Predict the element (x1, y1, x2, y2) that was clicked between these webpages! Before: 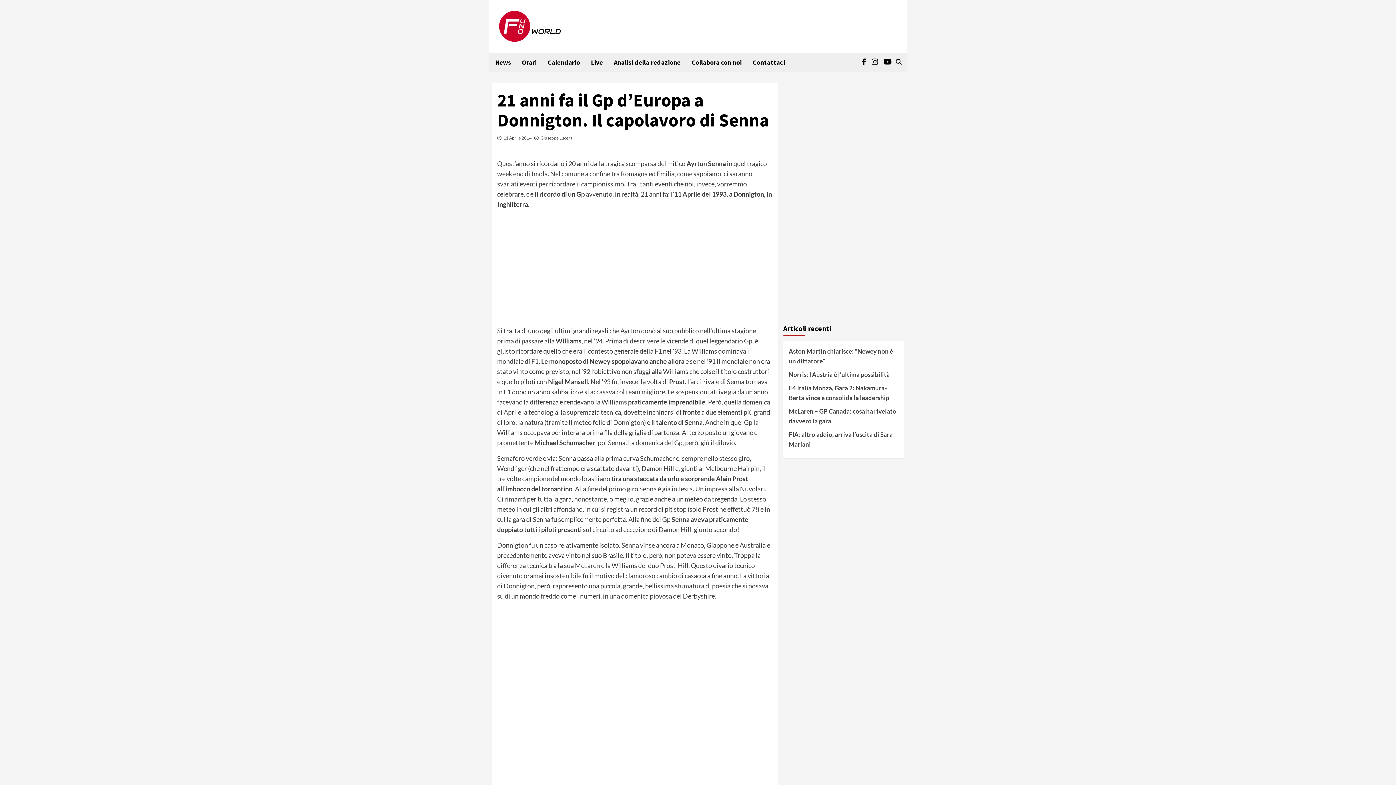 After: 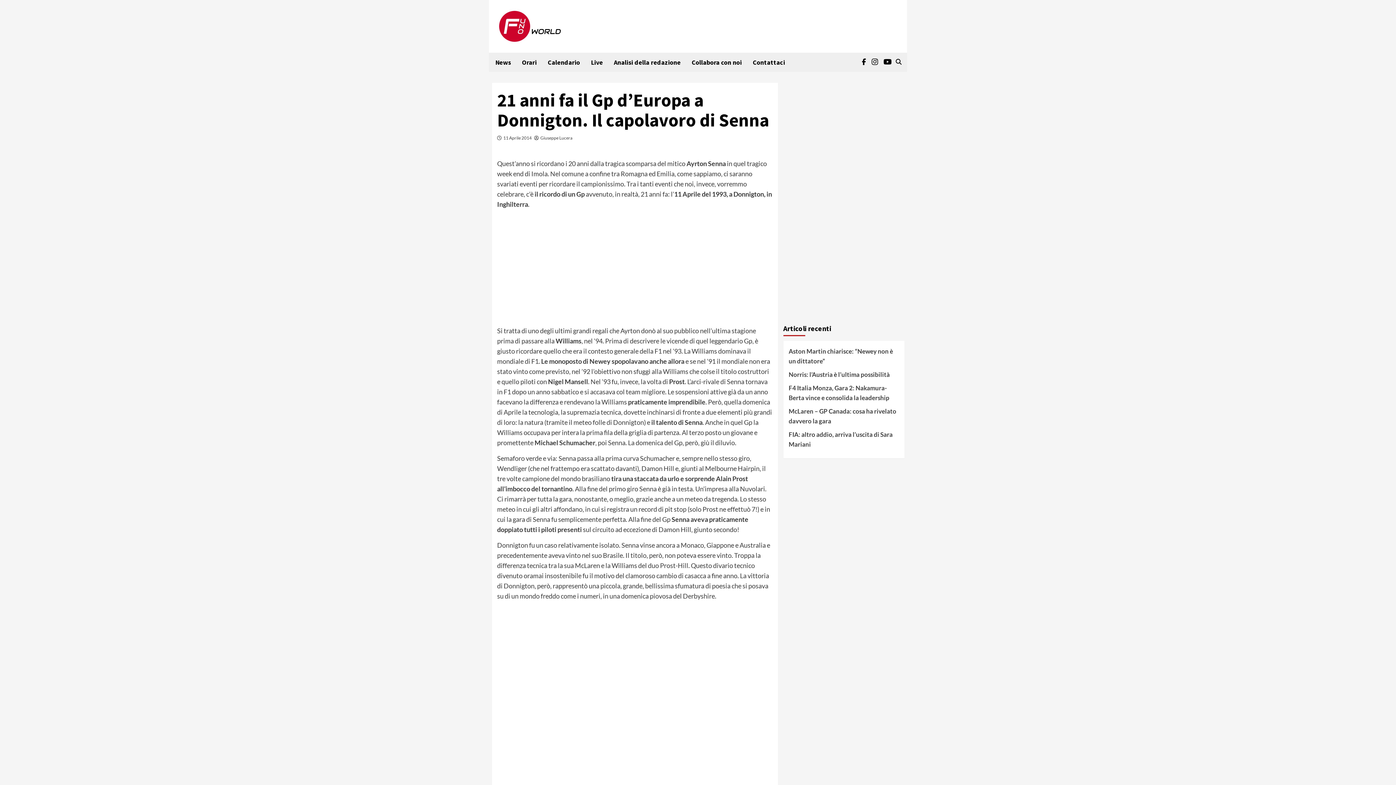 Action: bbox: (859, 58, 870, 65)